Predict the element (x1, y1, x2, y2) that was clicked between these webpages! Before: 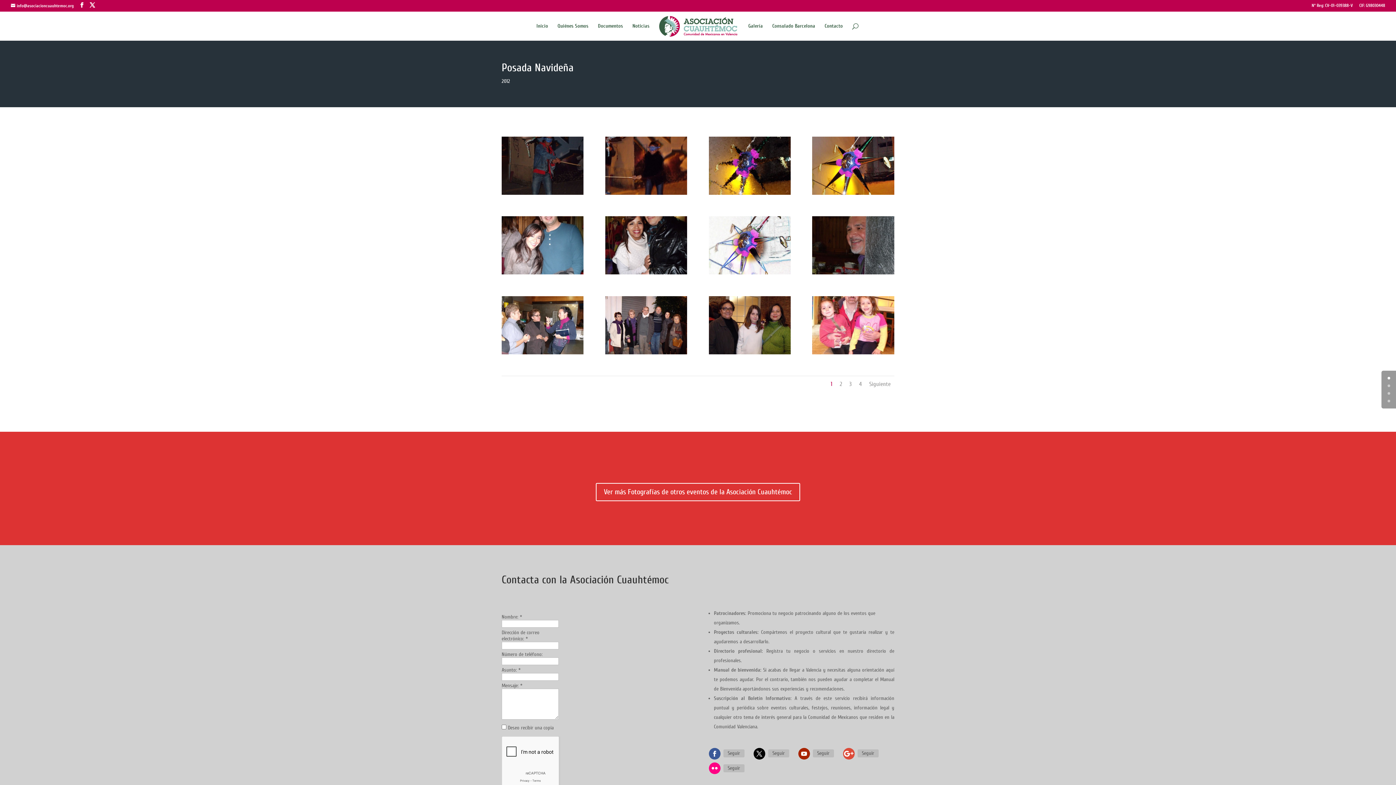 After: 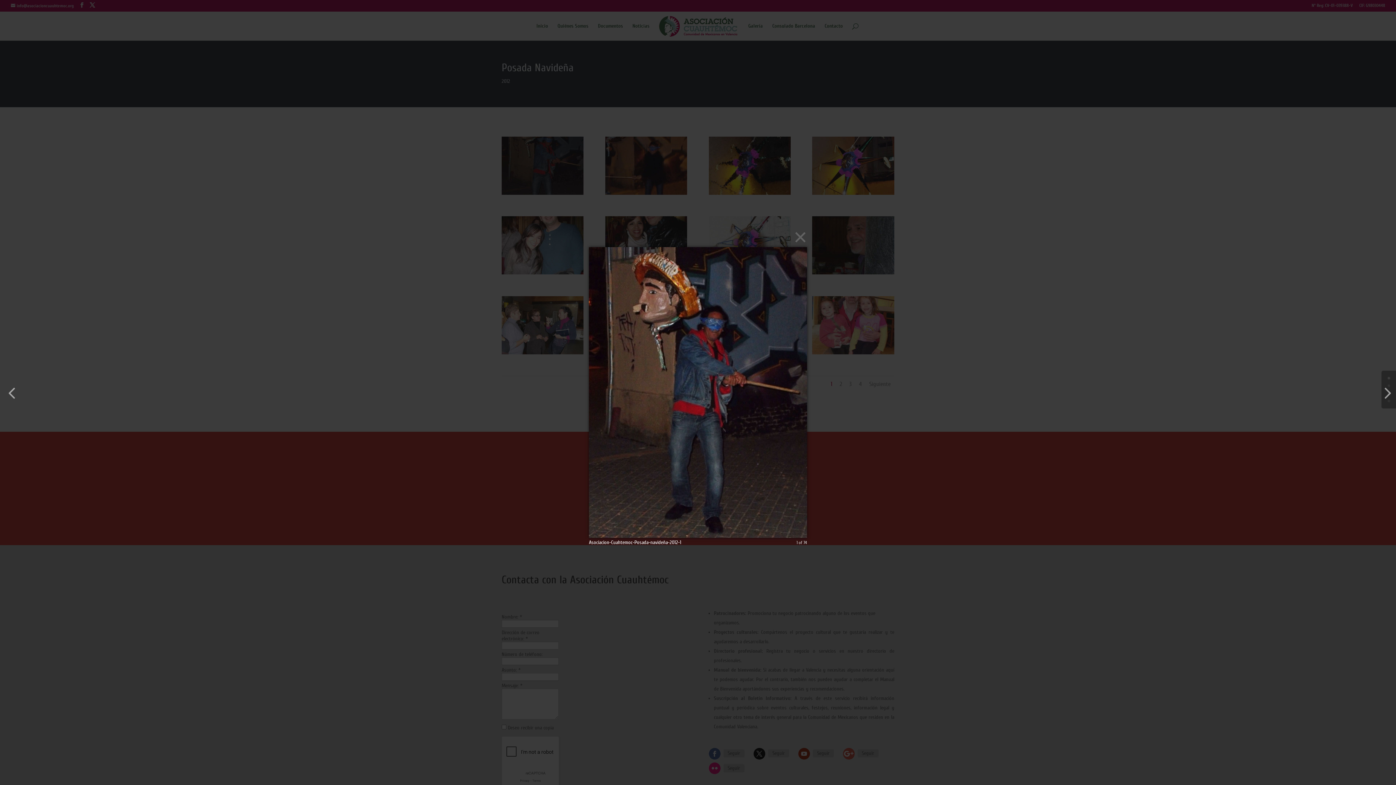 Action: bbox: (501, 191, 583, 197)